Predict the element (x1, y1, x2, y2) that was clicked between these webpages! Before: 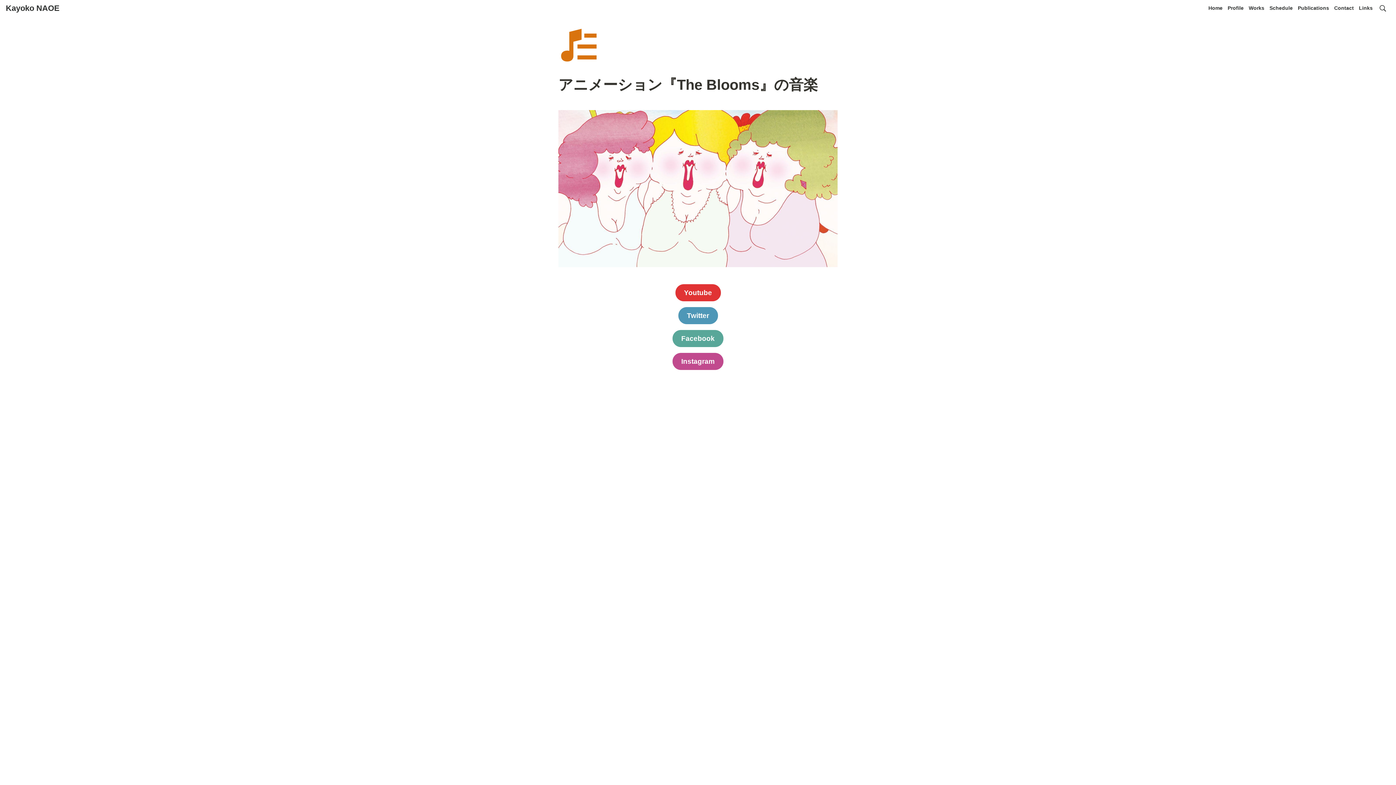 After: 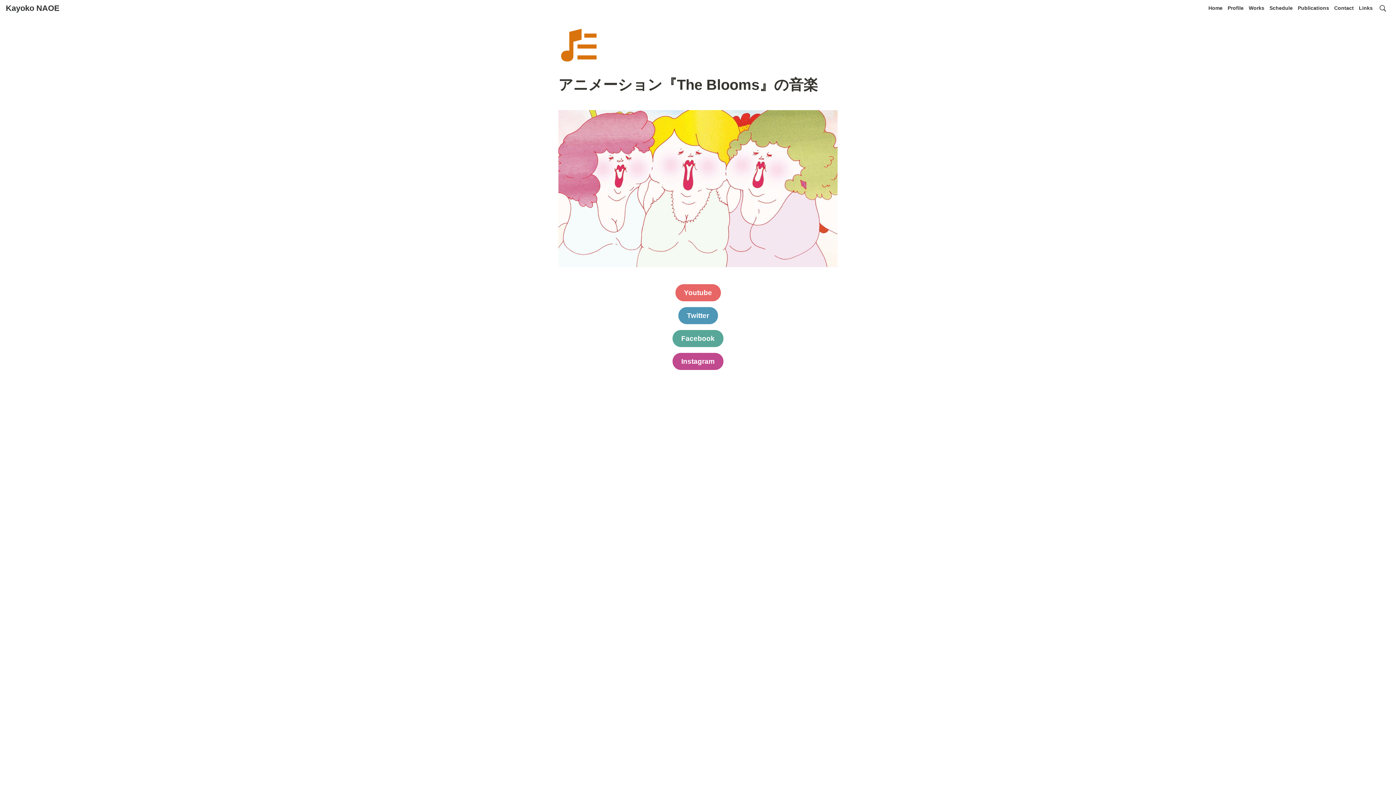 Action: bbox: (675, 284, 720, 301) label: Youtube